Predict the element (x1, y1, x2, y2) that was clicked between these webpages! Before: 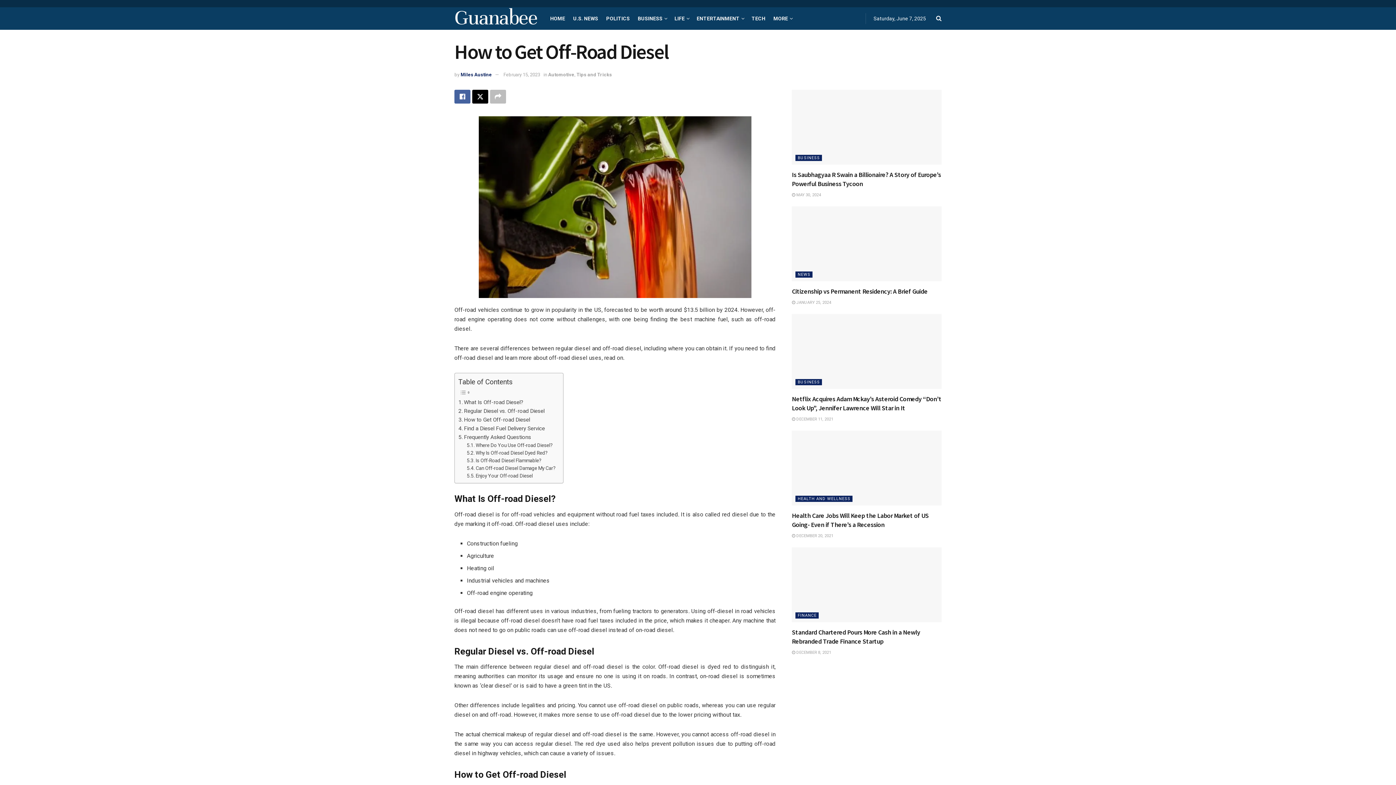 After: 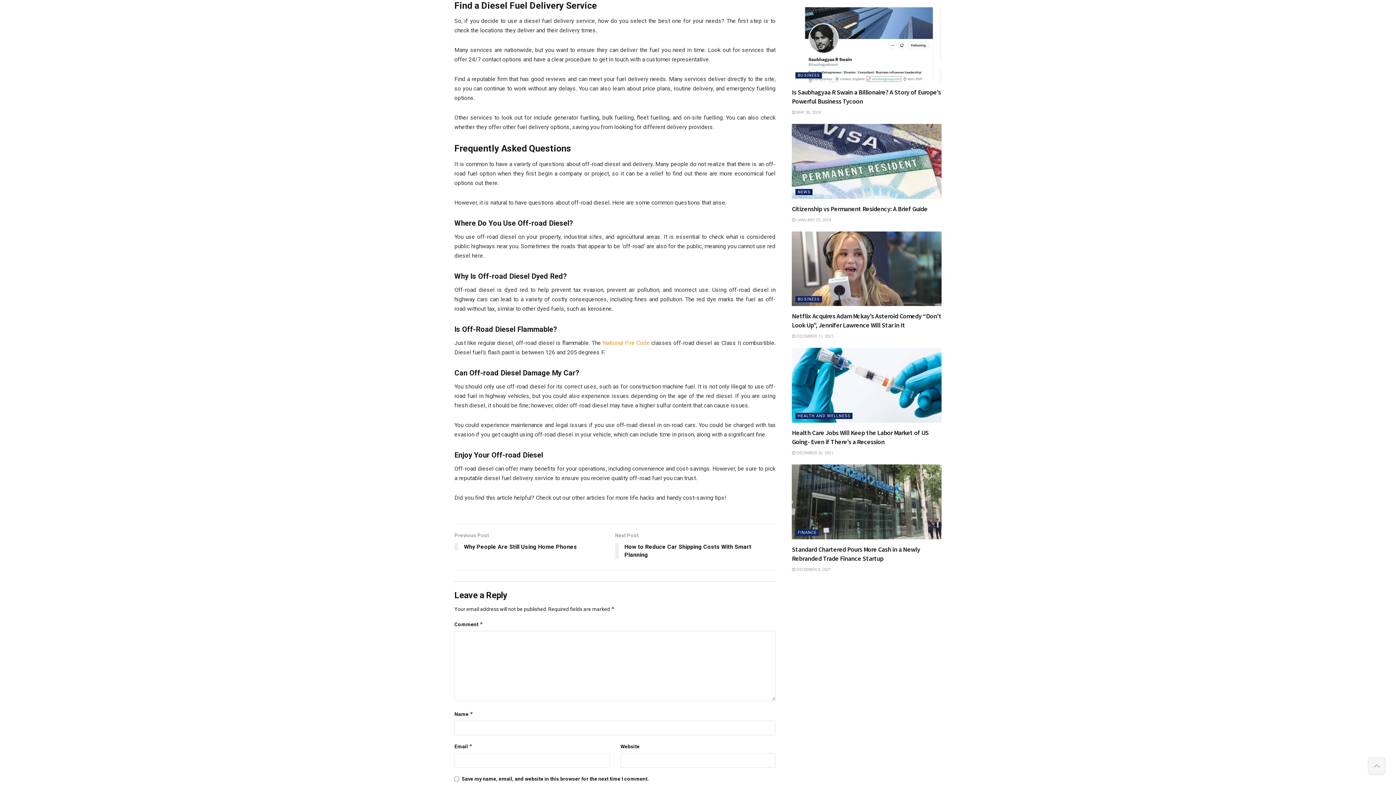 Action: label: Find a Diesel Fuel Delivery Service bbox: (458, 424, 545, 432)